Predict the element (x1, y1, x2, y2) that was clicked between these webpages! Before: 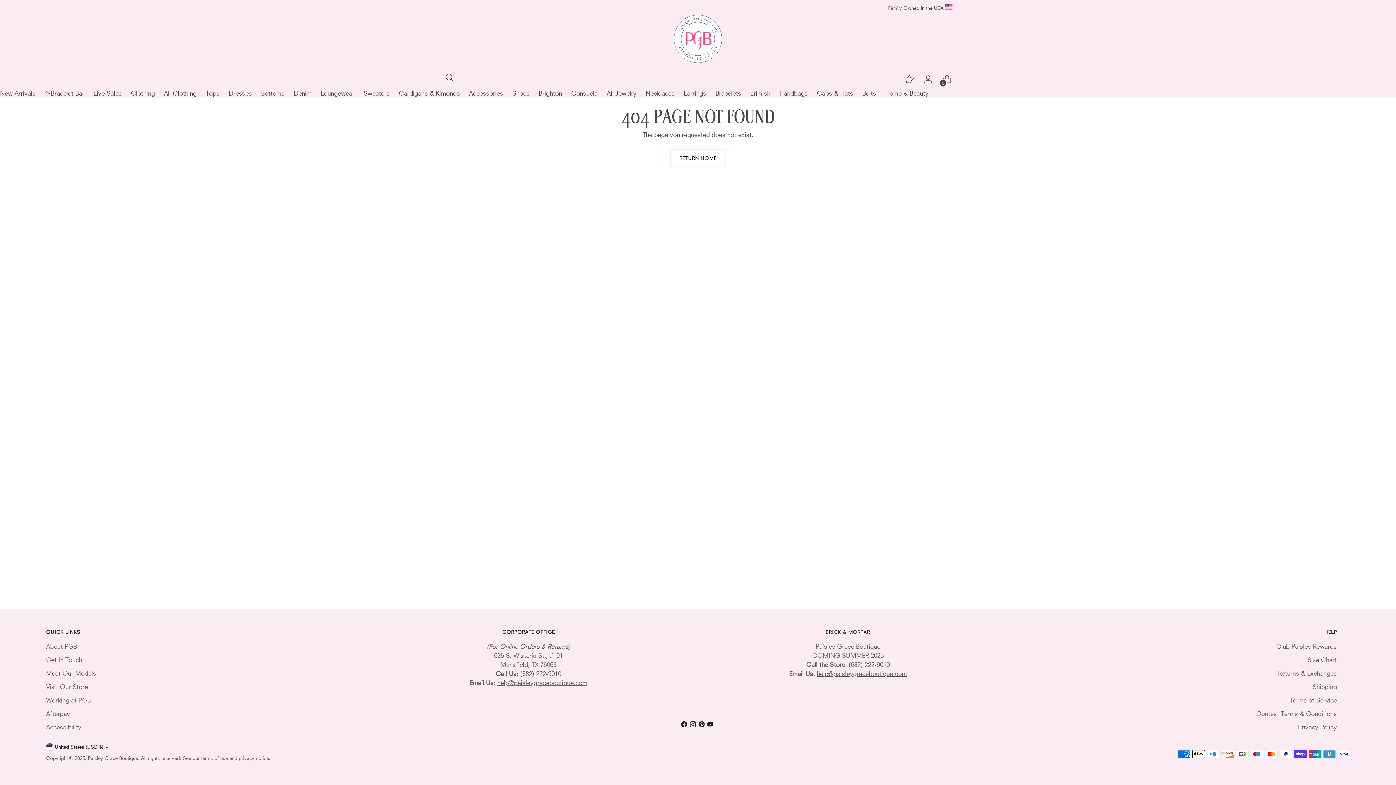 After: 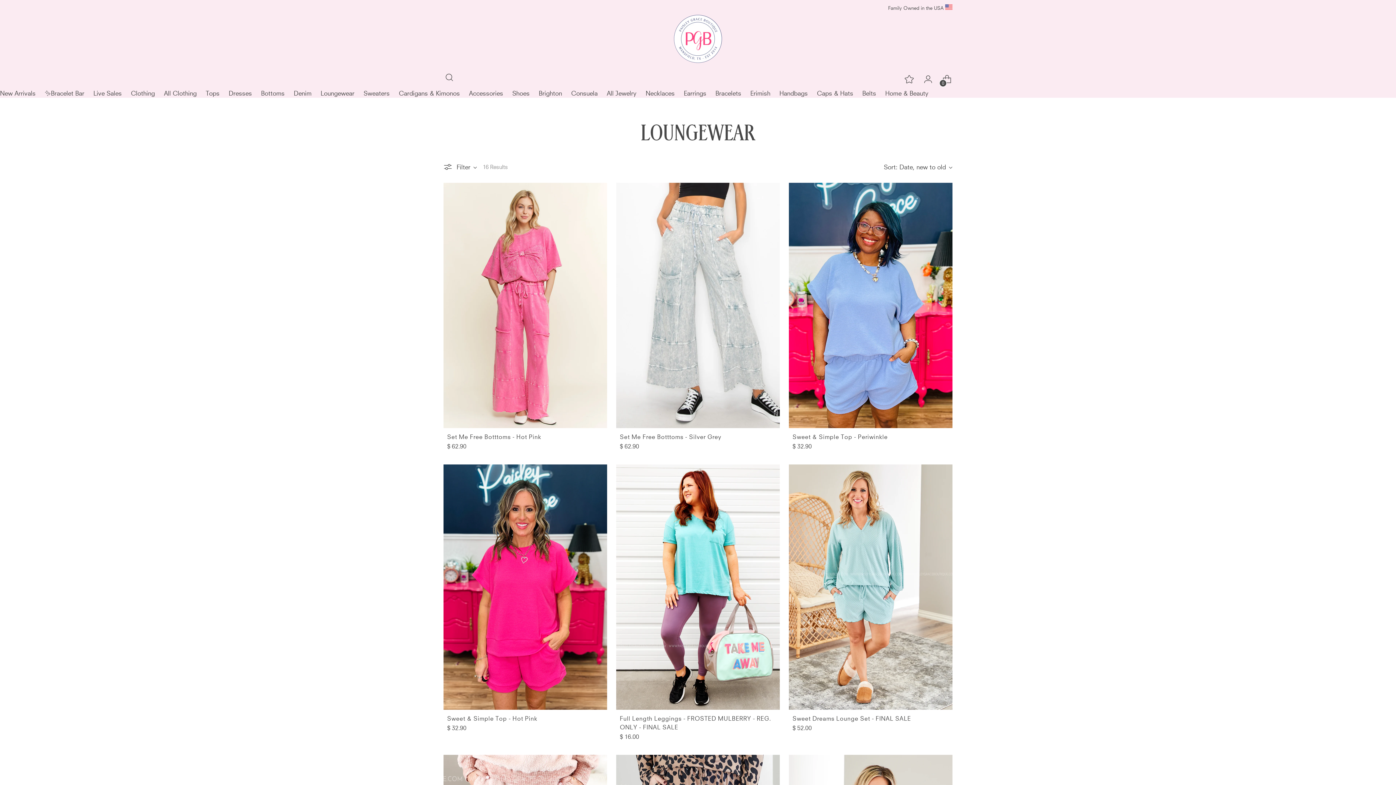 Action: bbox: (320, 89, 354, 97) label: Loungewear